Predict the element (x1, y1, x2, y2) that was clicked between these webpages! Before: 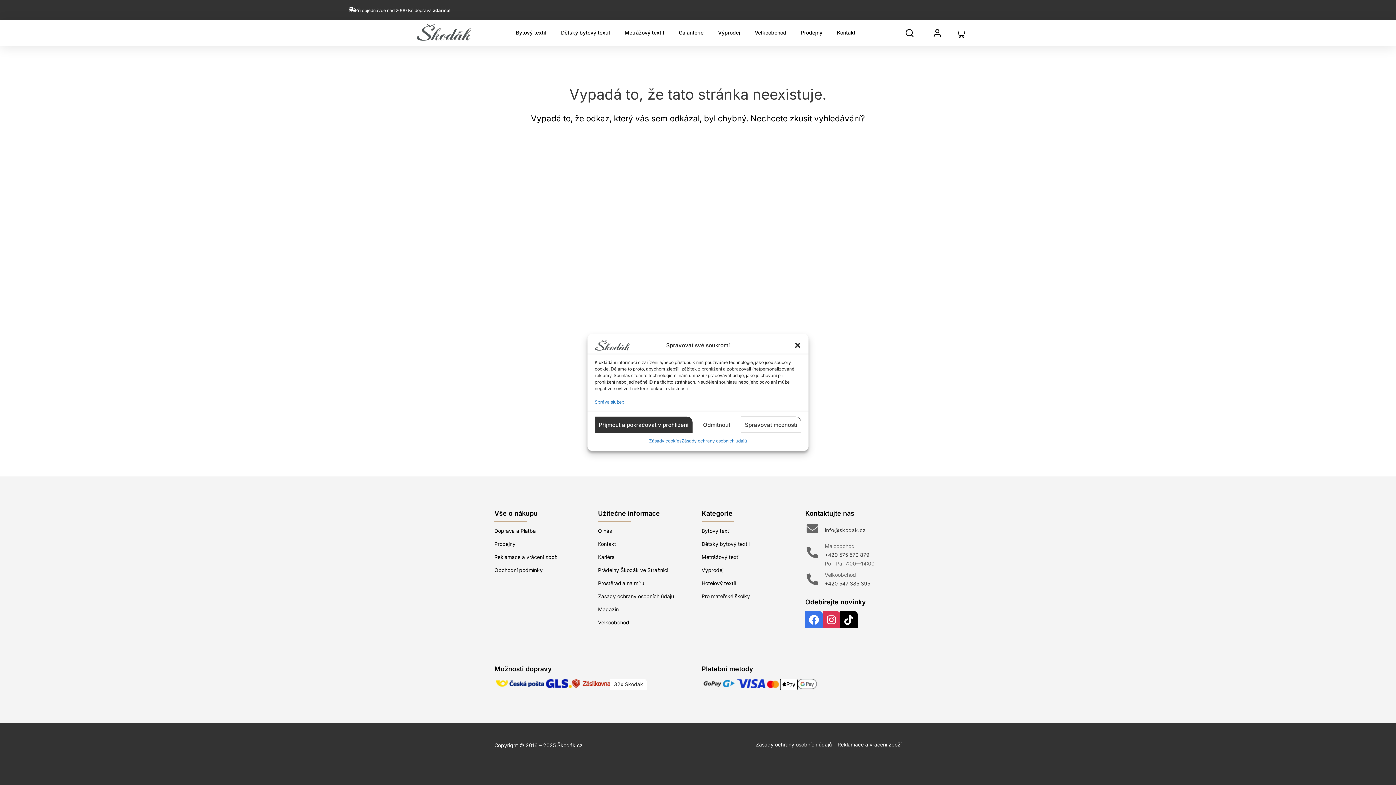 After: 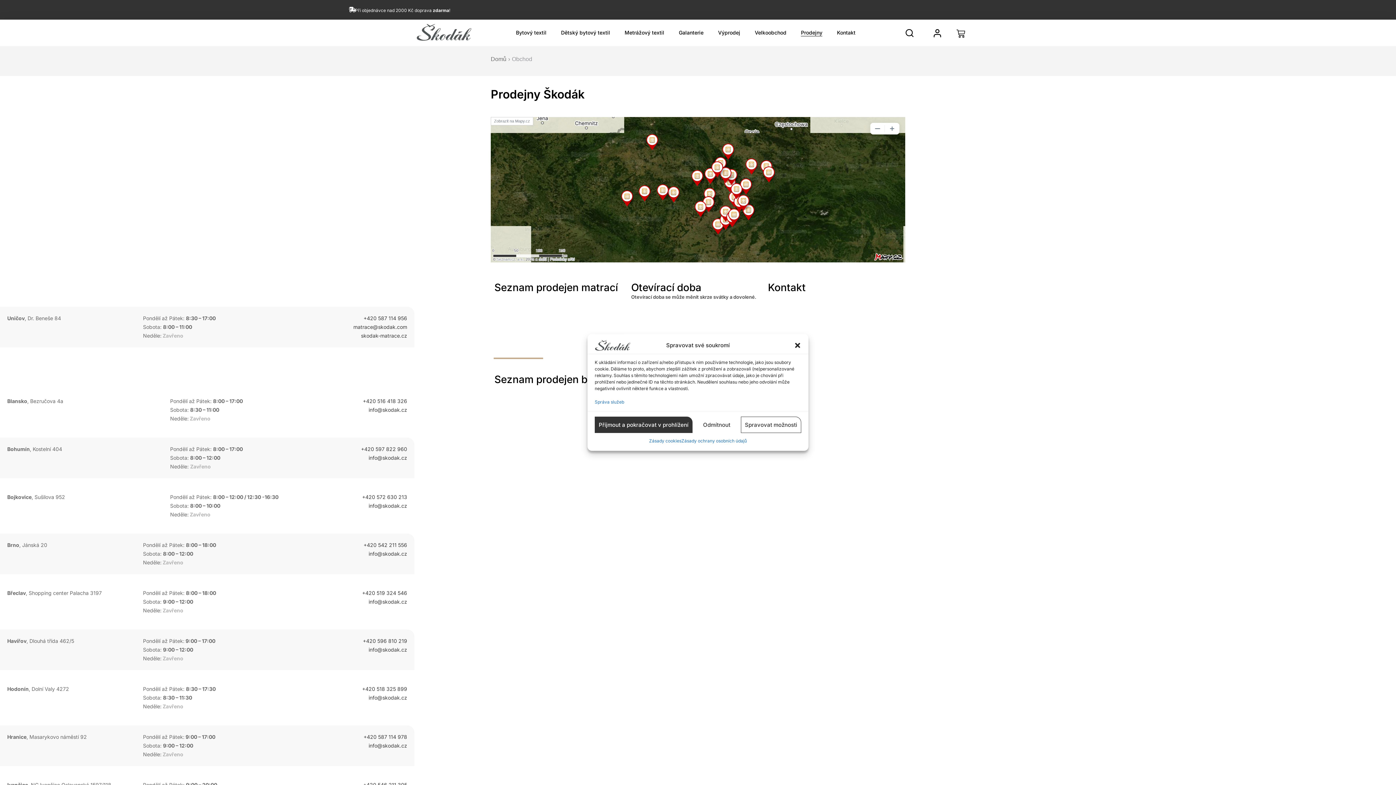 Action: label: 32x Škodák bbox: (610, 679, 646, 690)